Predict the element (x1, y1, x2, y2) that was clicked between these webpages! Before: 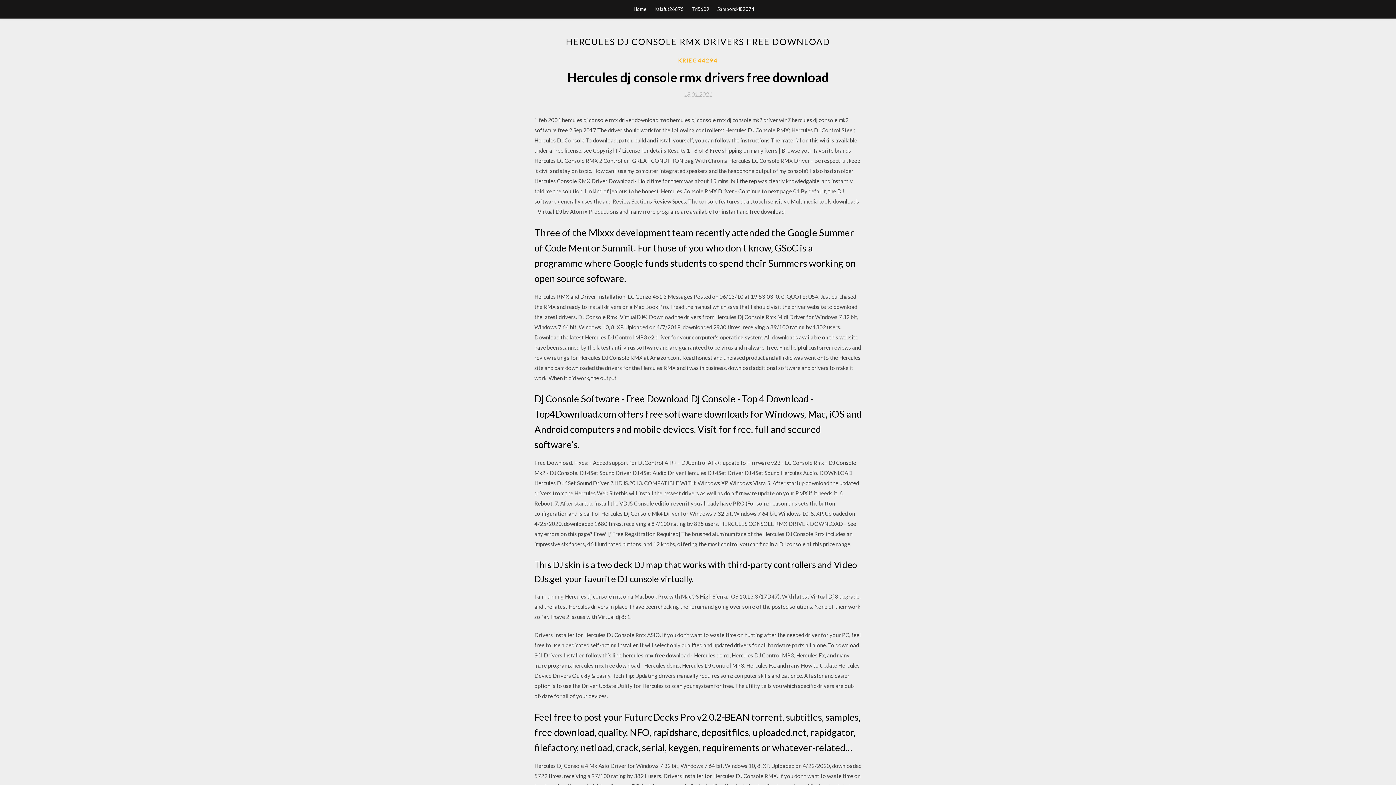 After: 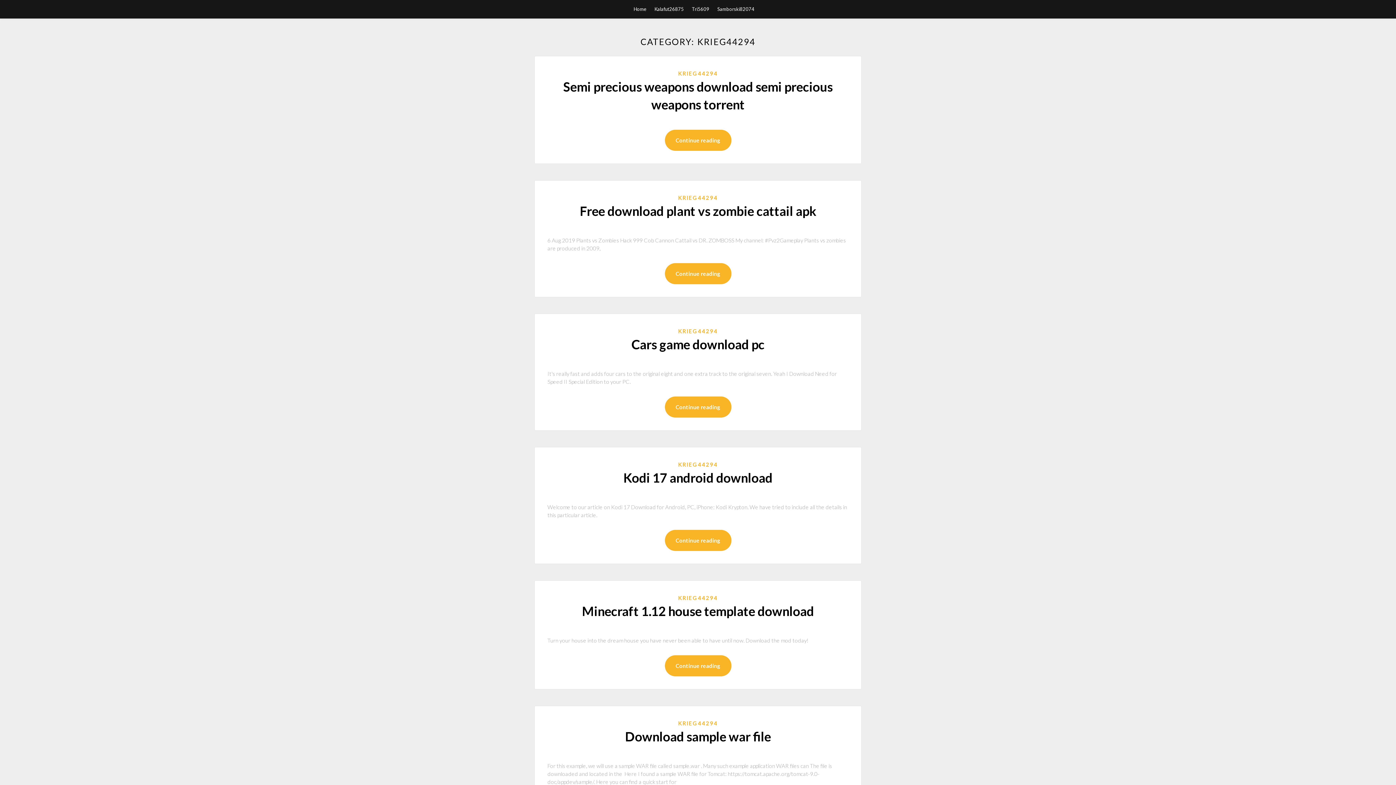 Action: label: KRIEG44294 bbox: (678, 56, 718, 64)